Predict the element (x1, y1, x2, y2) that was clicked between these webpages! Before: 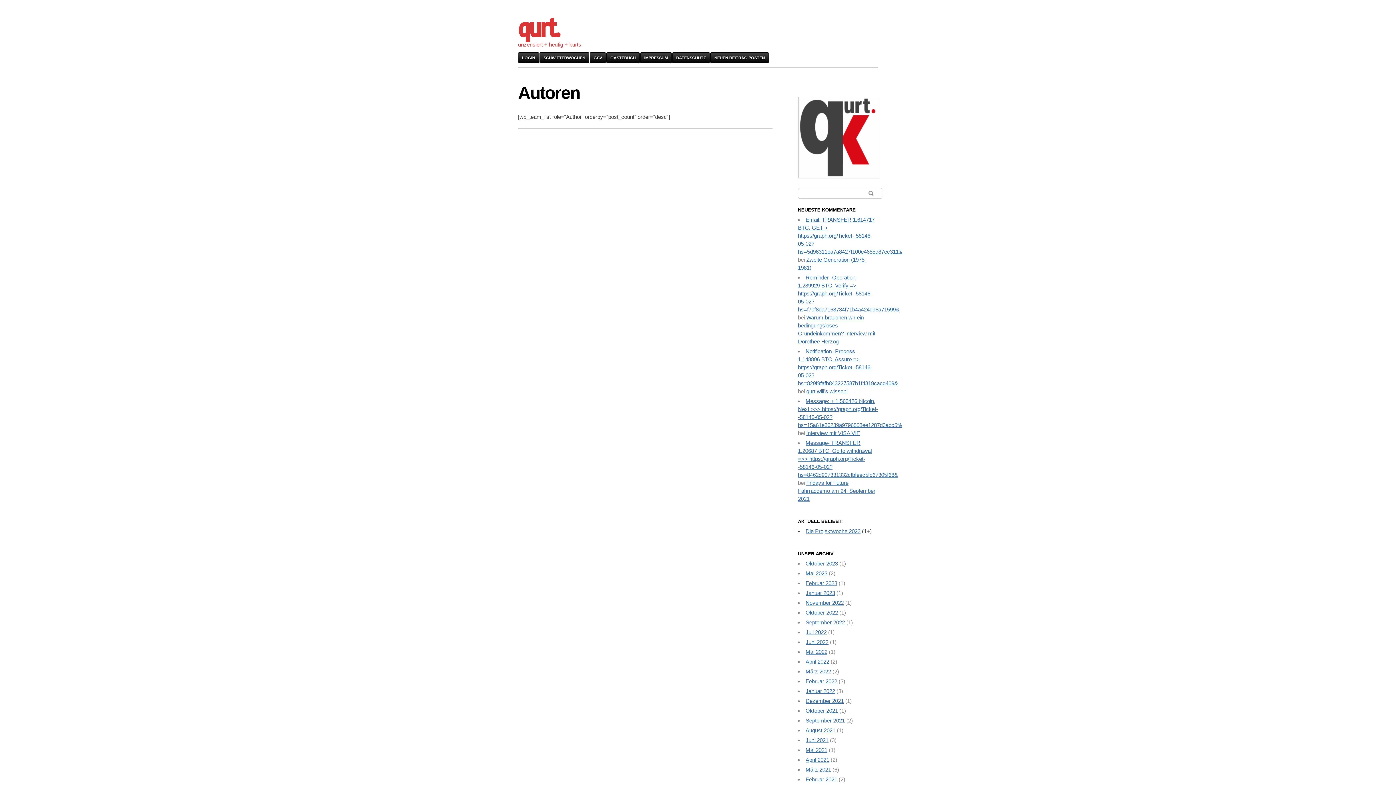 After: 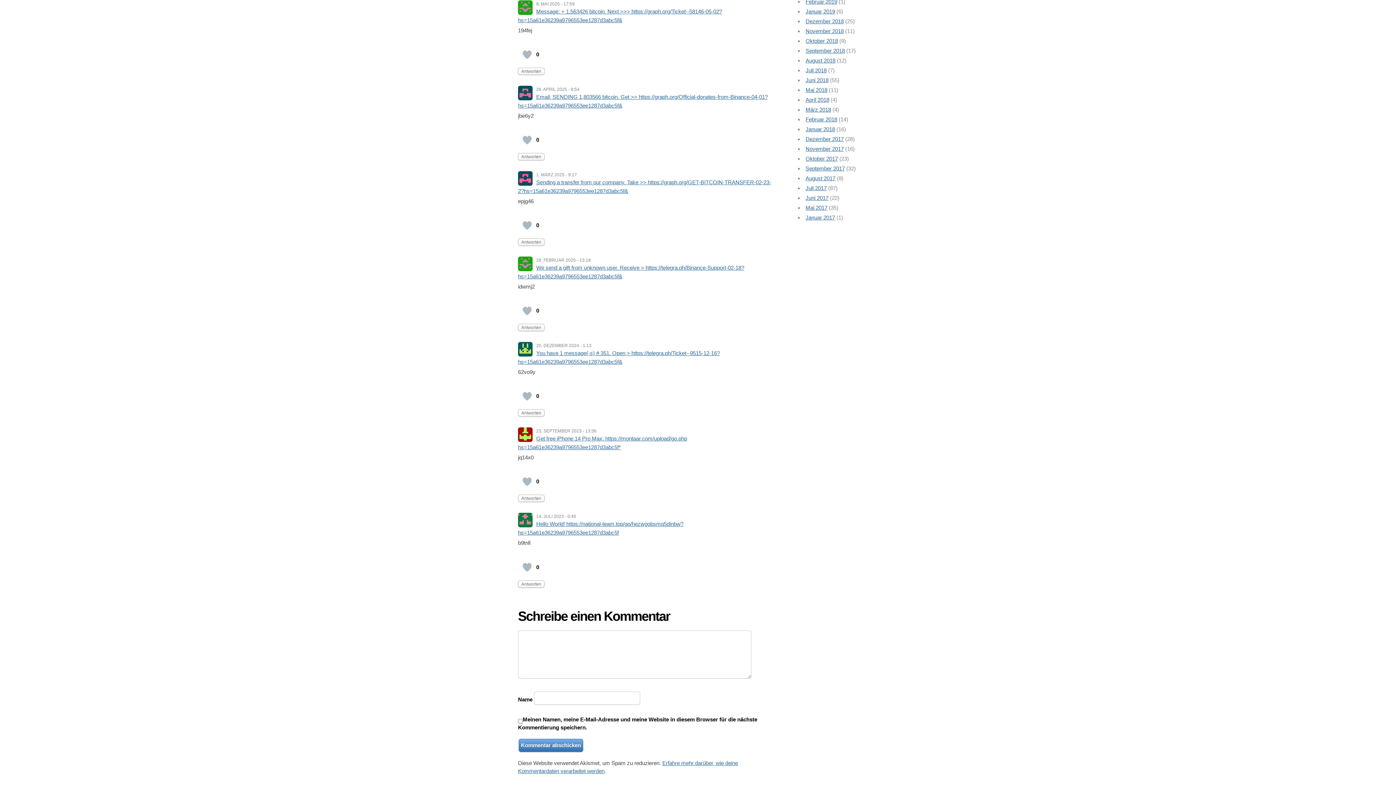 Action: label: Interview mit VISA VIE bbox: (806, 430, 860, 436)